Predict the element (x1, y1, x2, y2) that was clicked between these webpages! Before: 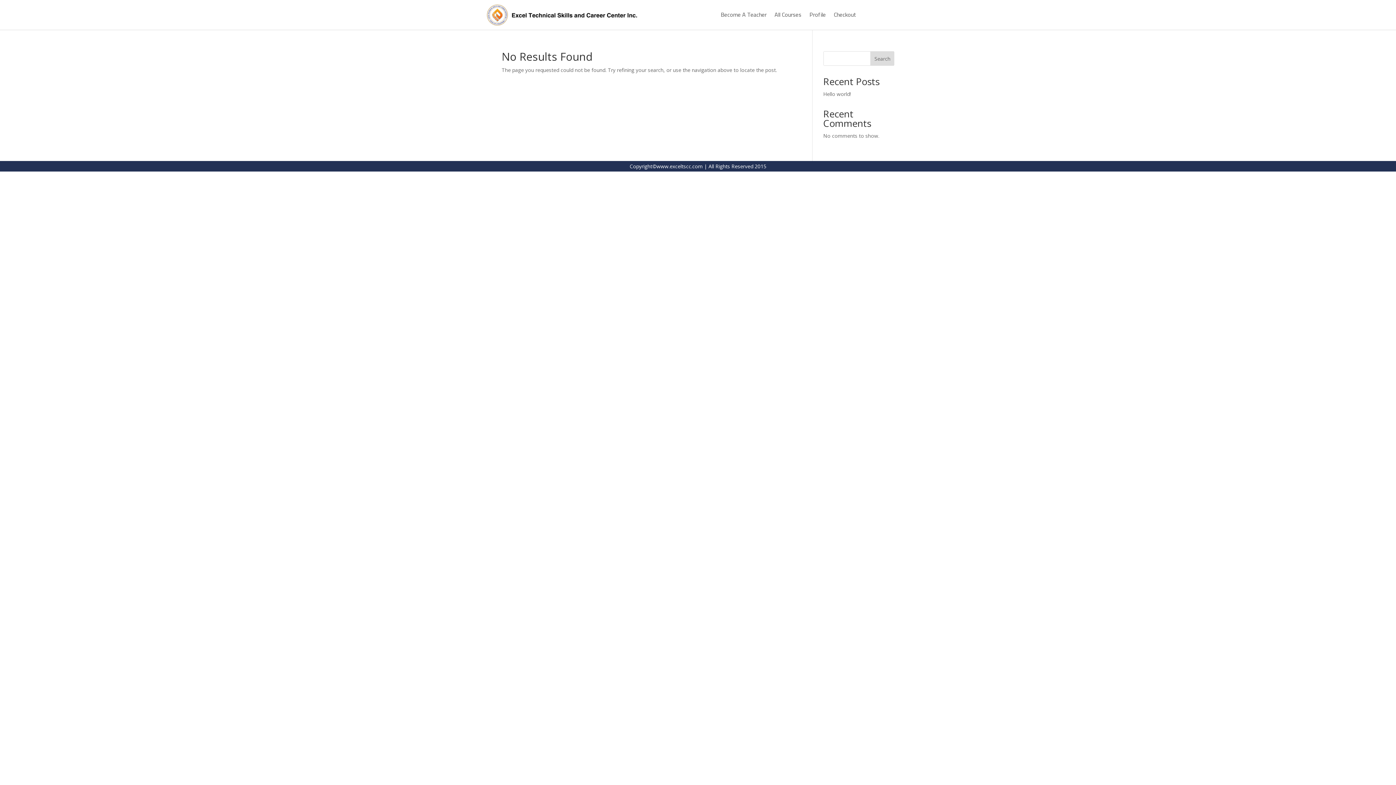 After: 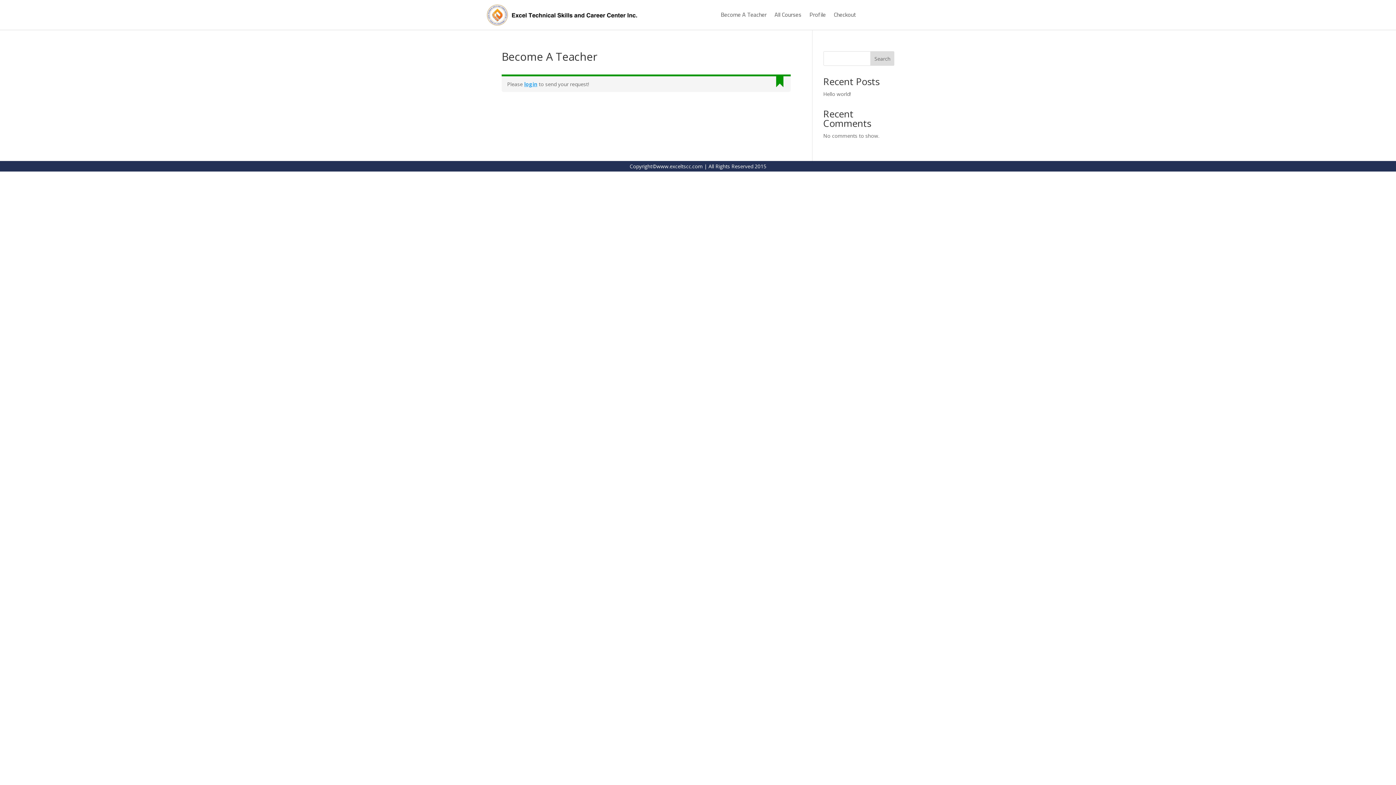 Action: bbox: (720, 12, 766, 20) label: Become A Teacher